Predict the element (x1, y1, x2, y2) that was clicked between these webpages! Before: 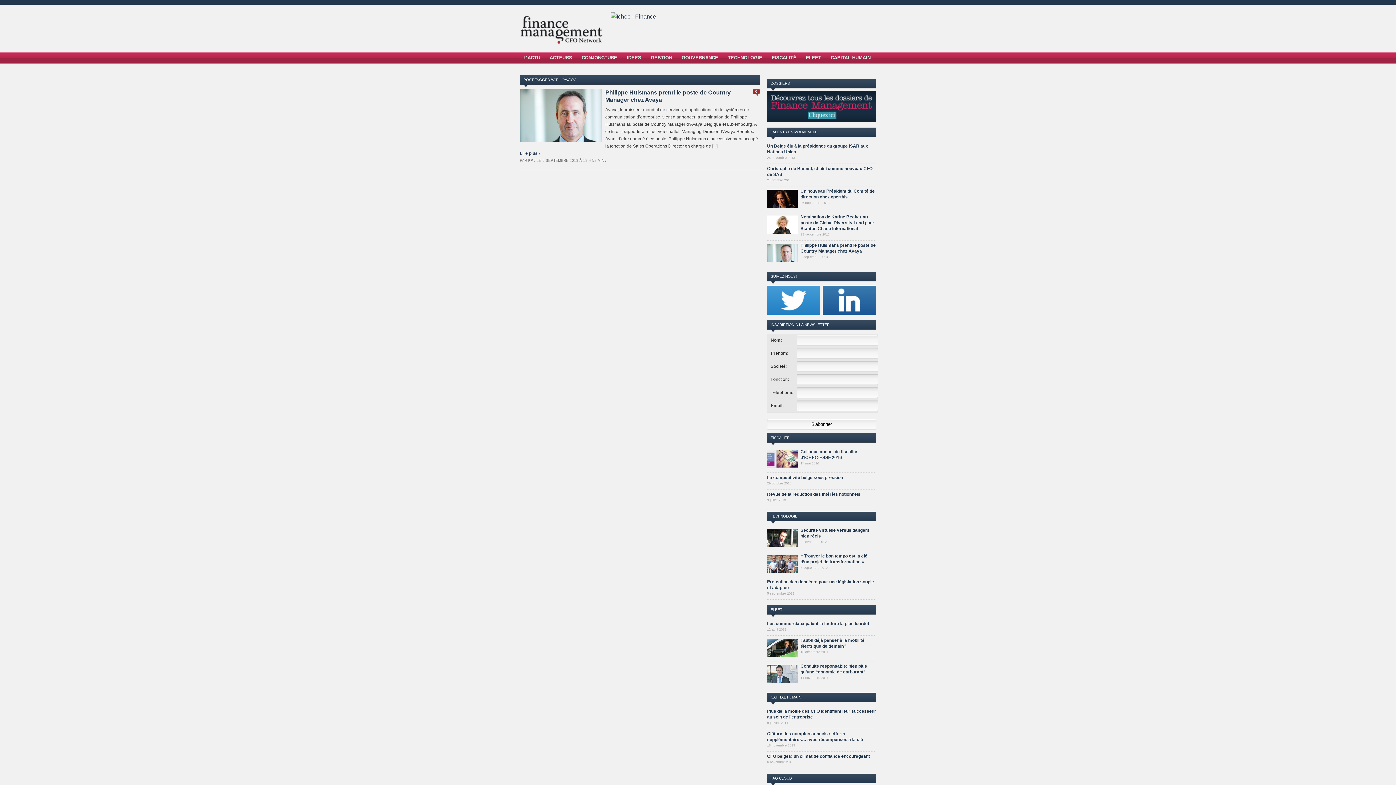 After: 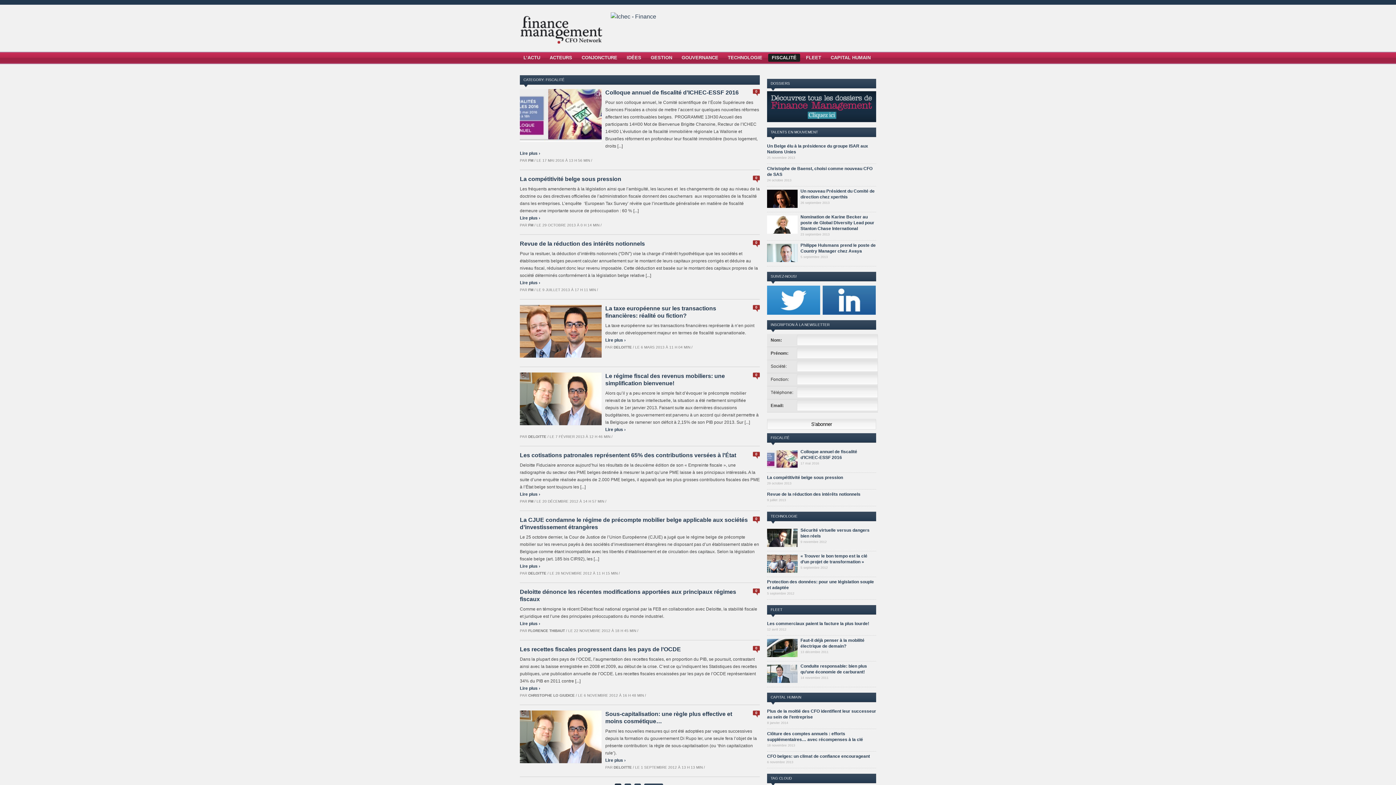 Action: label: FISCALITÉ bbox: (768, 54, 800, 60)